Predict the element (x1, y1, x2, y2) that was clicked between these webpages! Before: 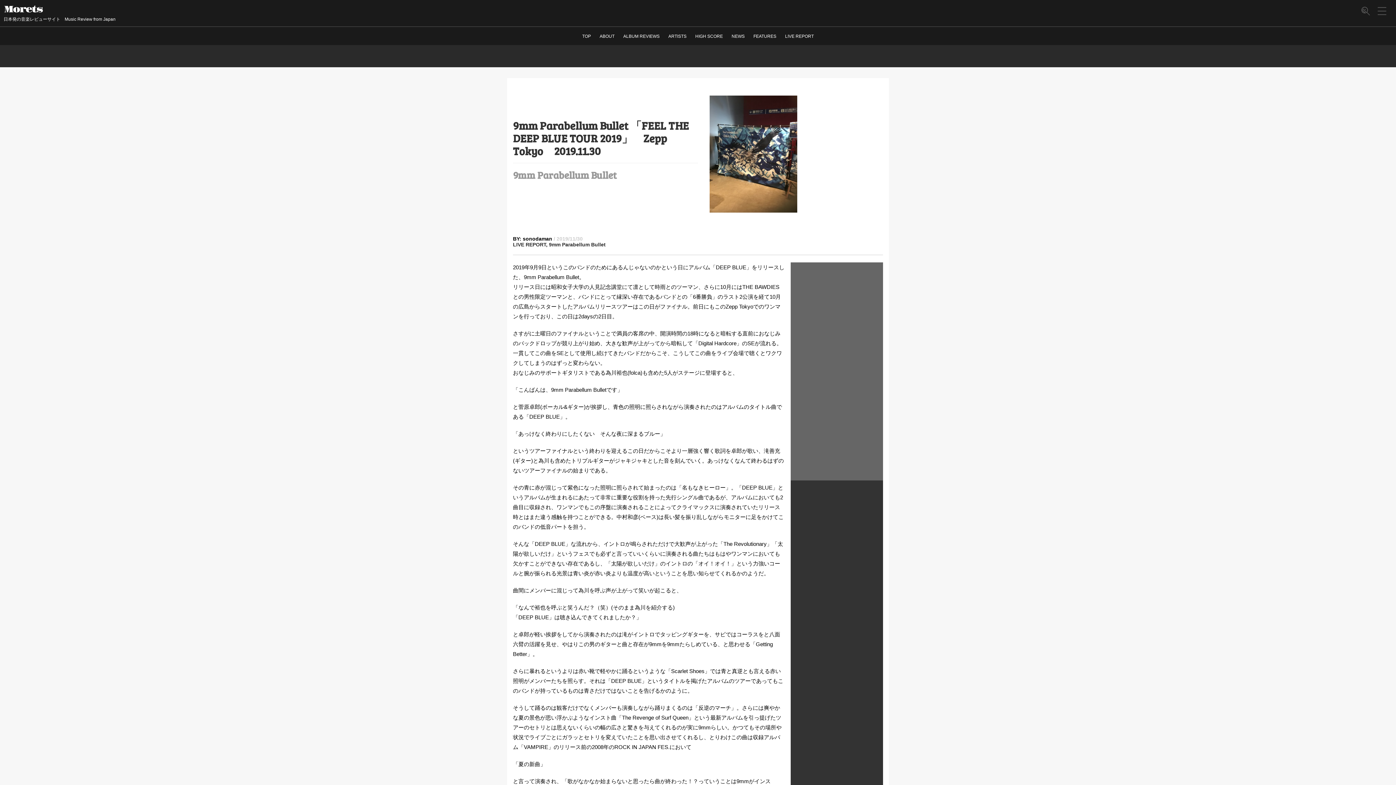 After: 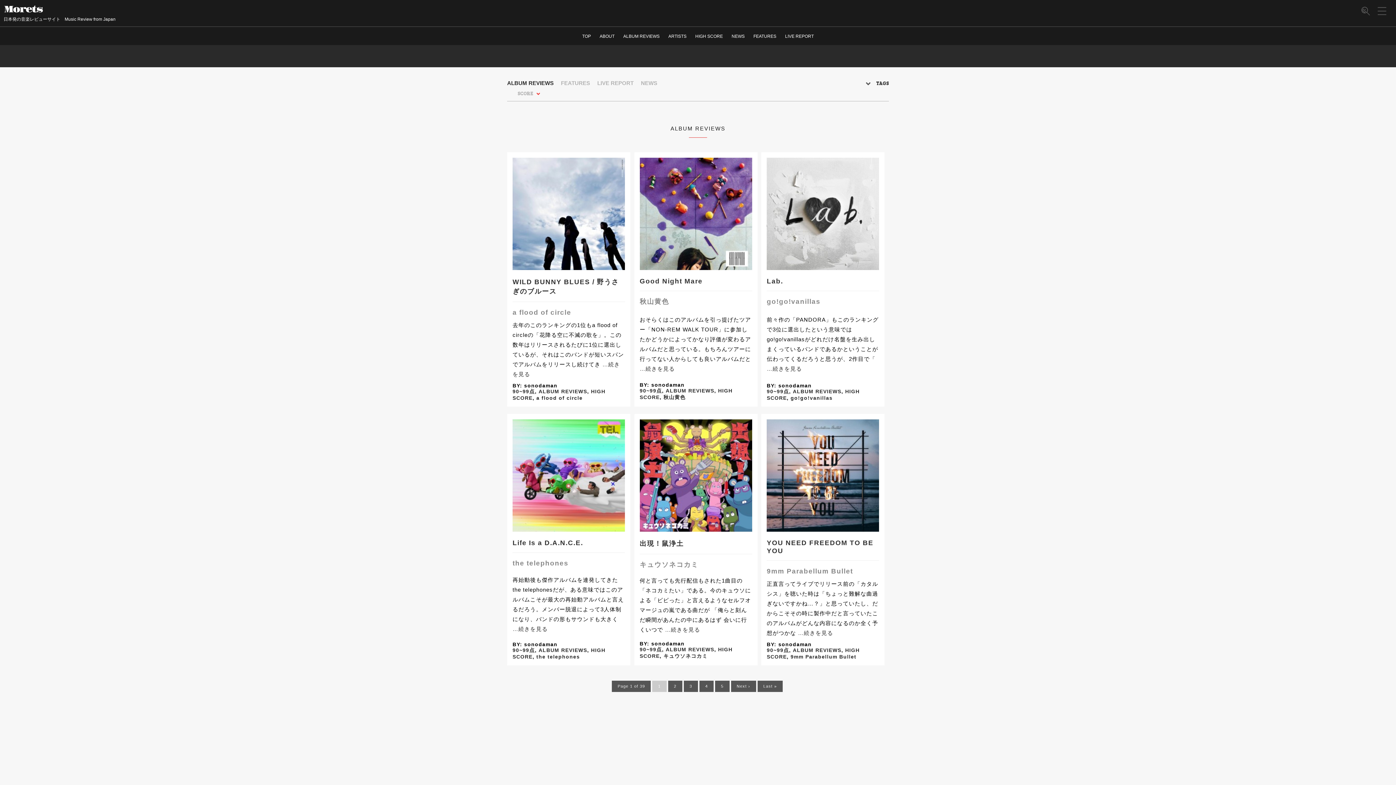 Action: label: ALBUM REVIEWS bbox: (623, 33, 659, 38)